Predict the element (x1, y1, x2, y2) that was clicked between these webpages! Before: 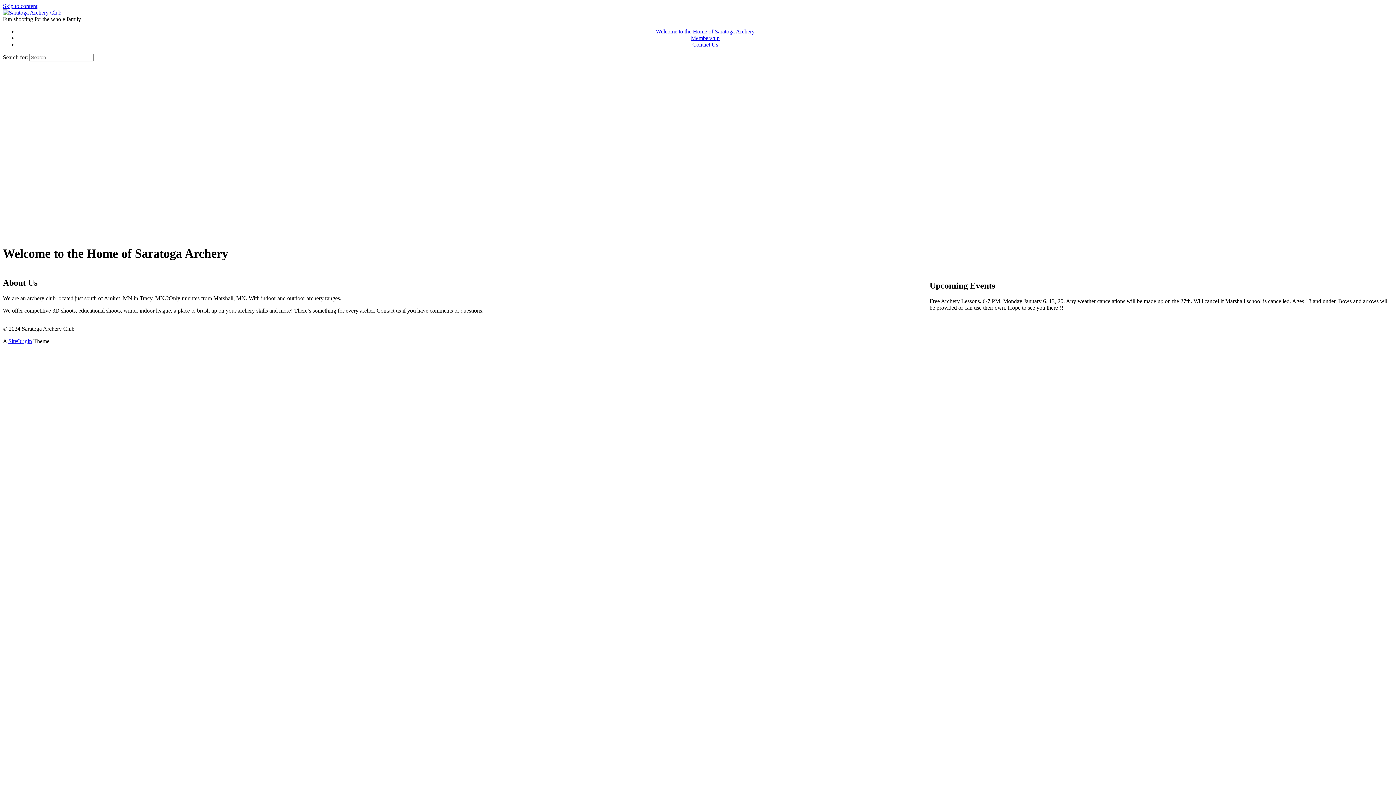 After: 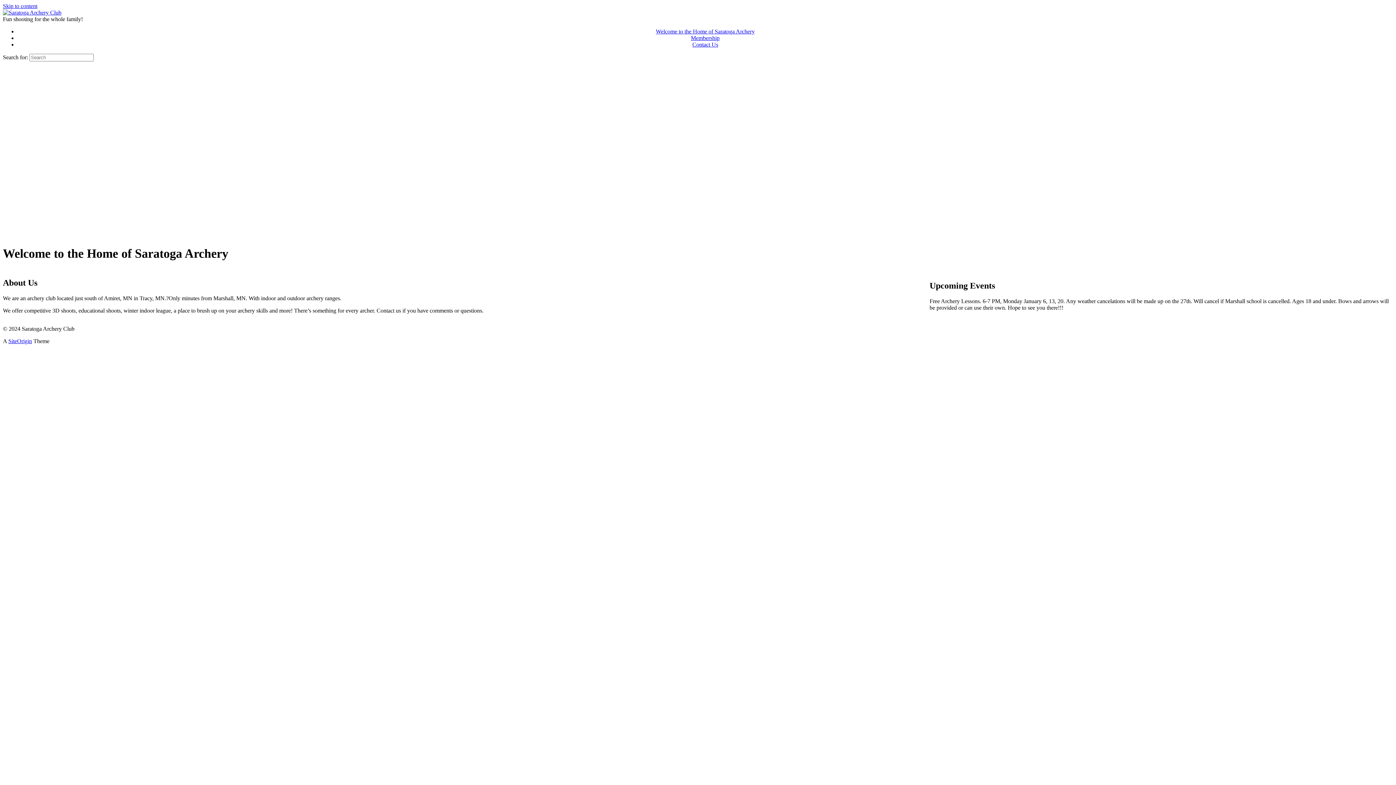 Action: bbox: (2, 9, 61, 15)